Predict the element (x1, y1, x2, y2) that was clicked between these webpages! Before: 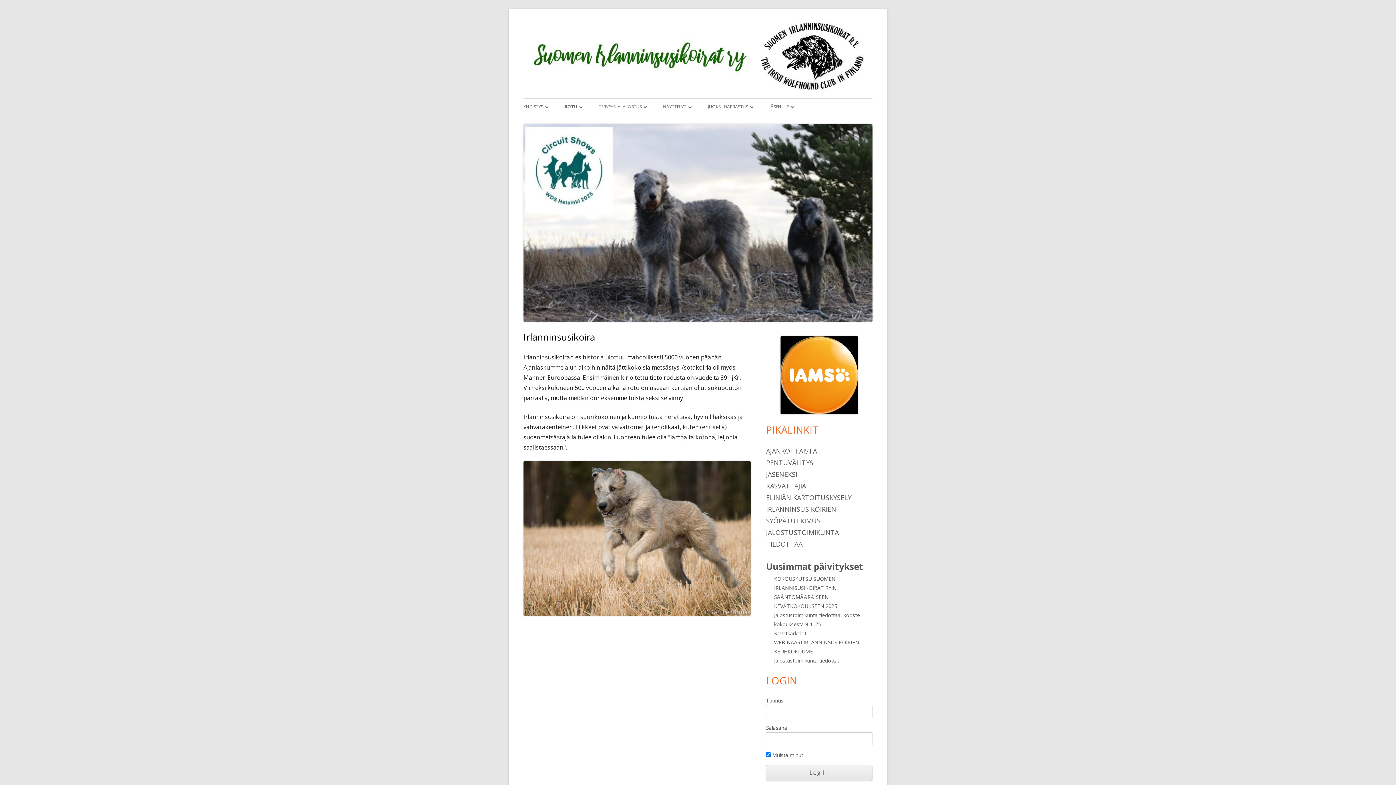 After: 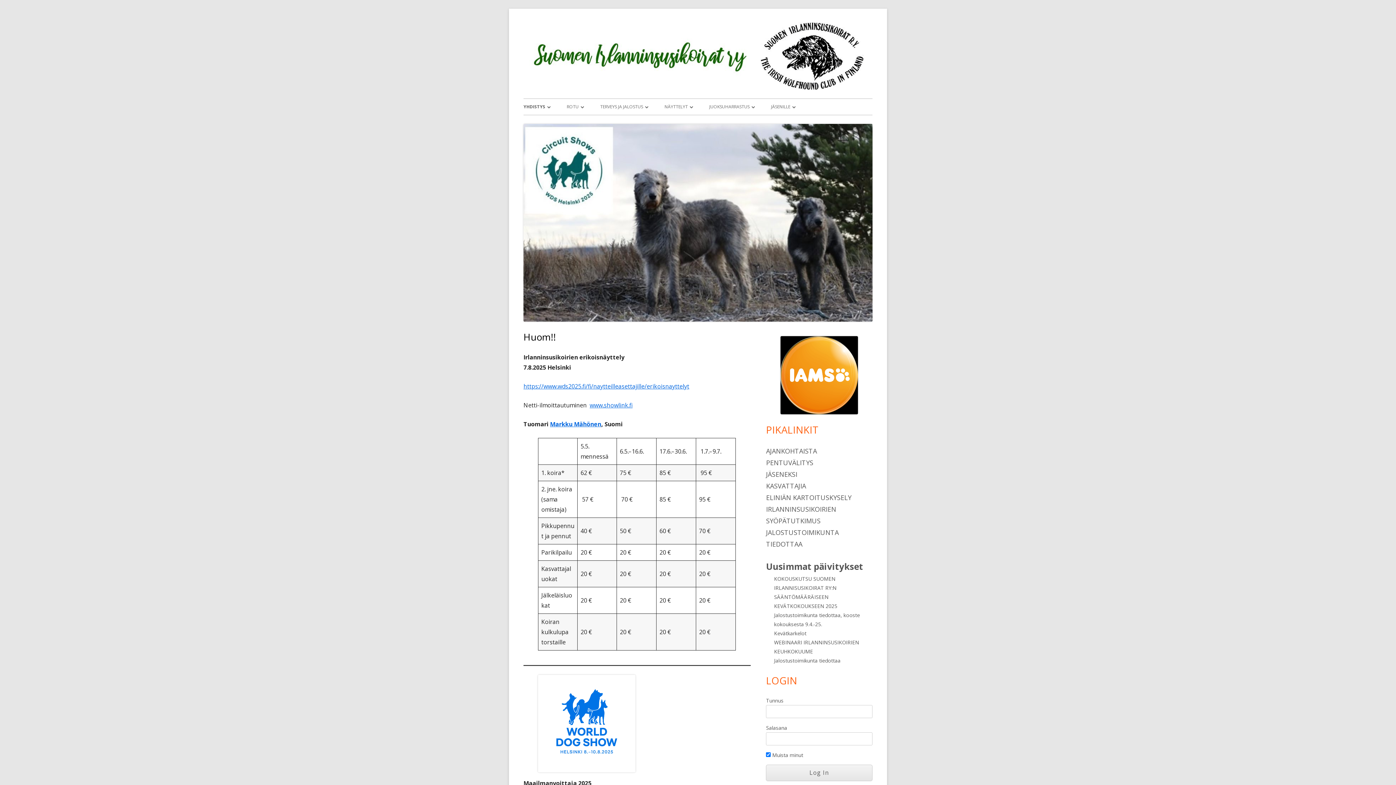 Action: bbox: (523, 98, 548, 114) label: YHDISTYS